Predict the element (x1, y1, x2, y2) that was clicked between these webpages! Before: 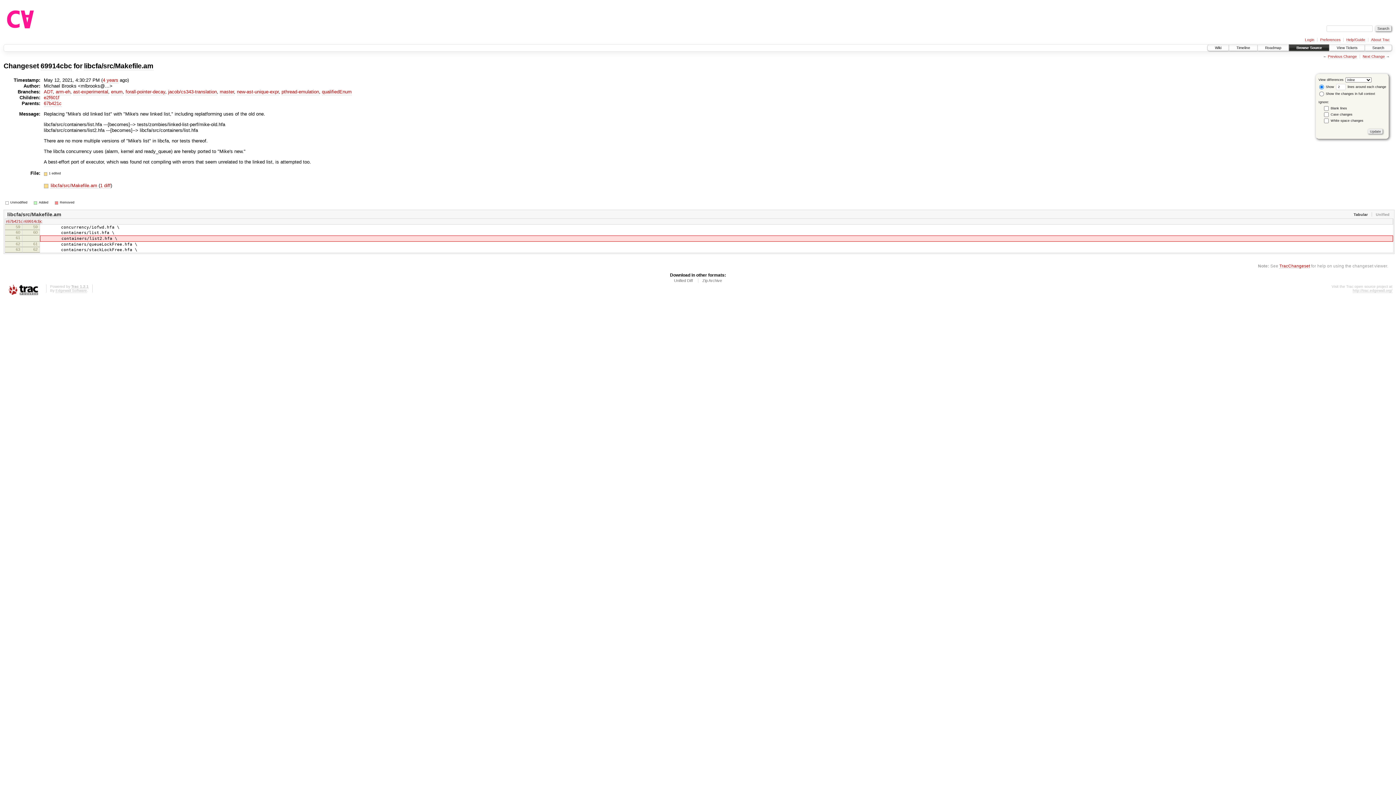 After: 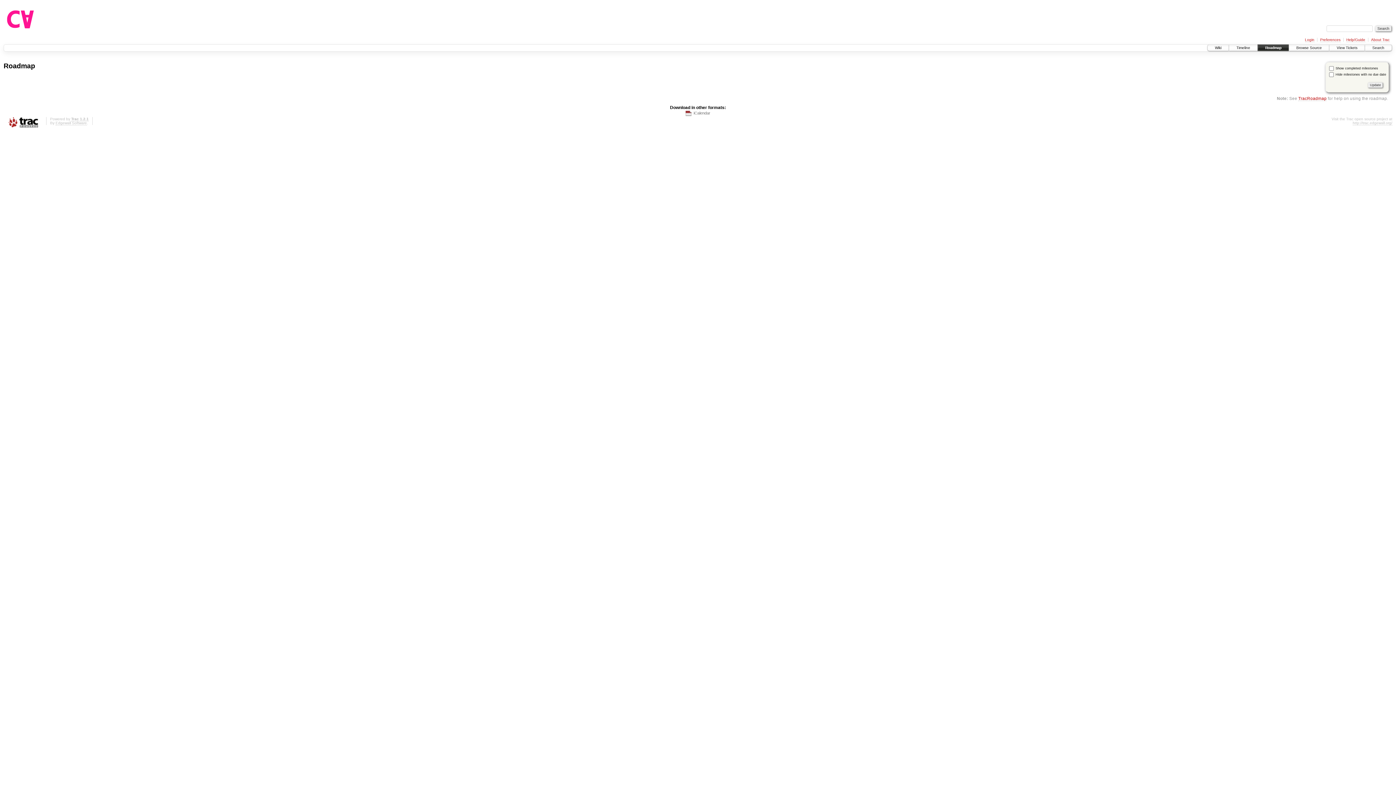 Action: label: Roadmap bbox: (1258, 44, 1289, 50)